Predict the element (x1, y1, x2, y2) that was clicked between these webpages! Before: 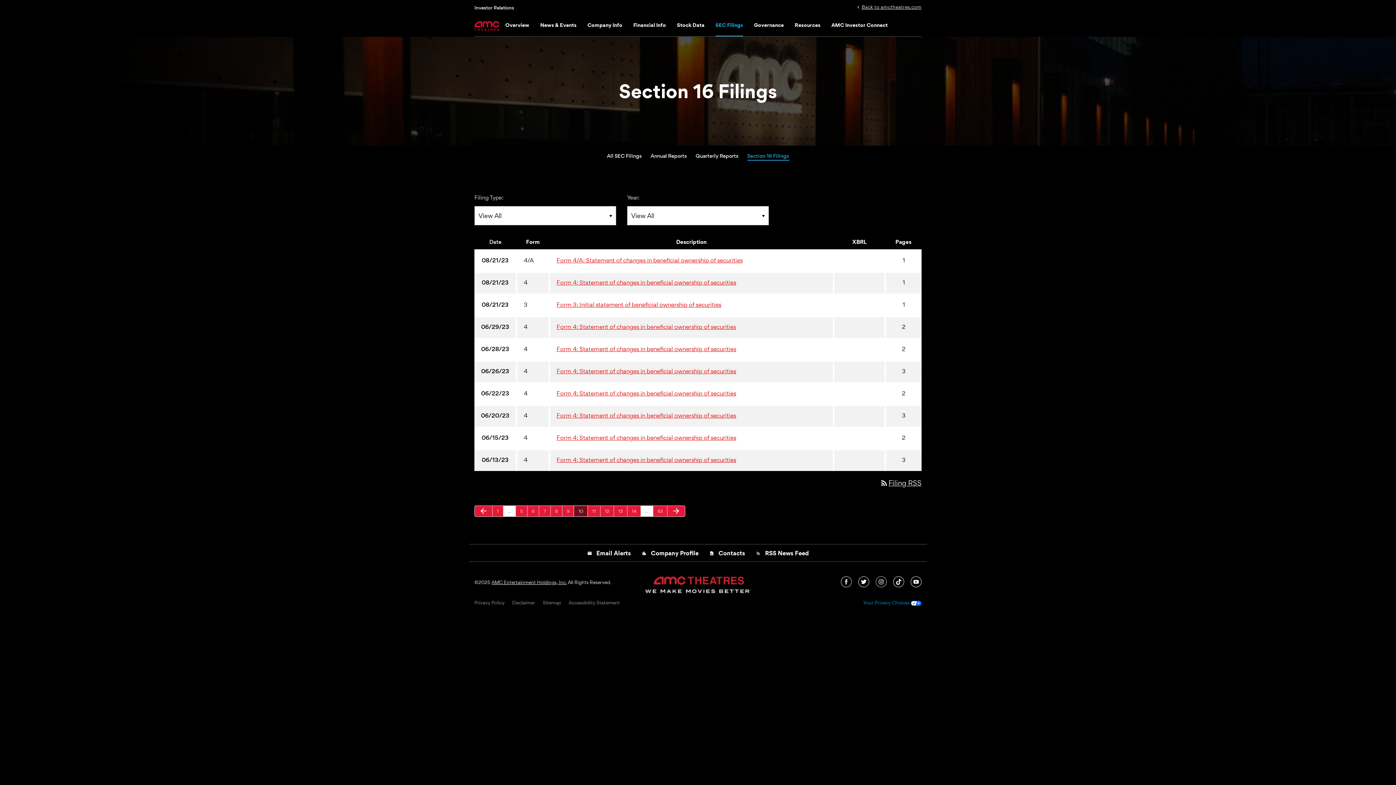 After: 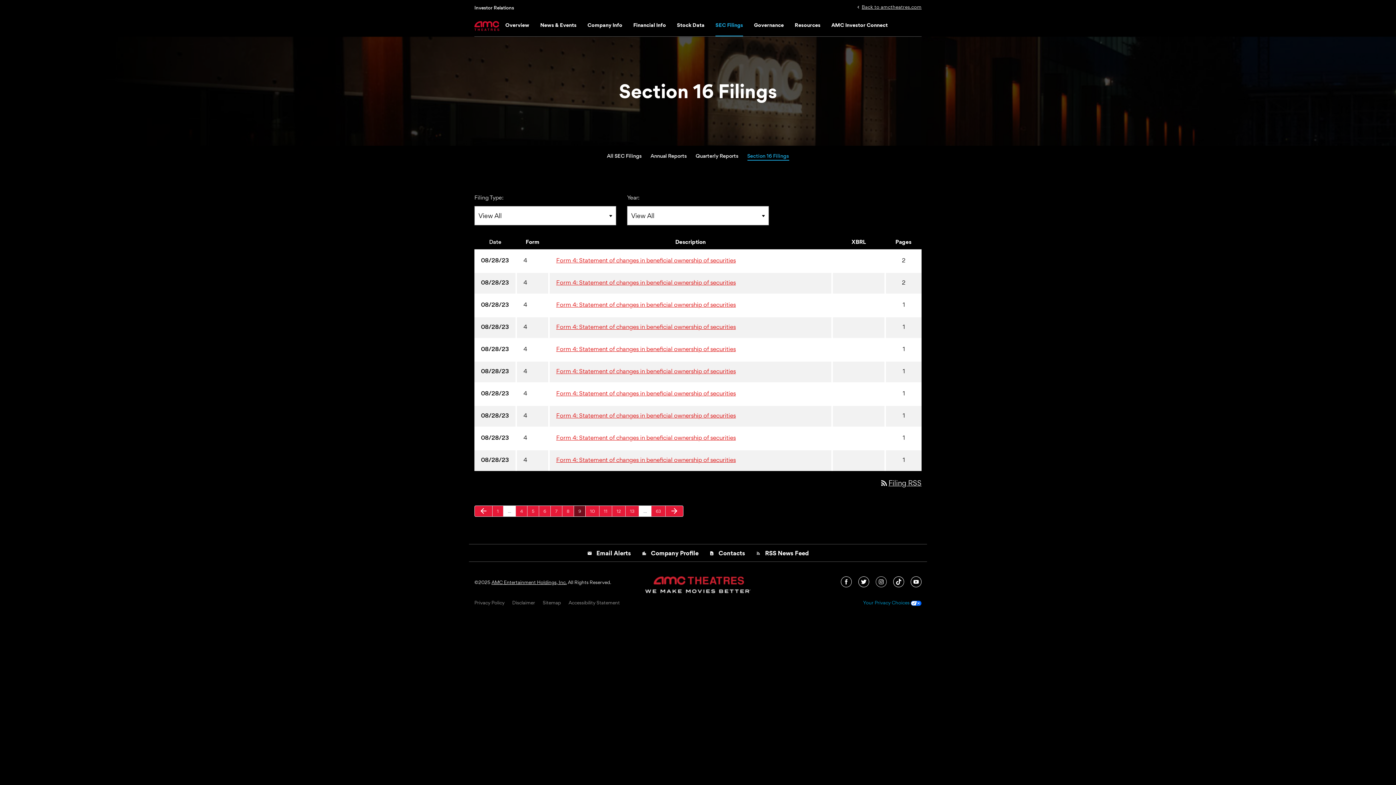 Action: label: Previous Page bbox: (474, 505, 492, 517)